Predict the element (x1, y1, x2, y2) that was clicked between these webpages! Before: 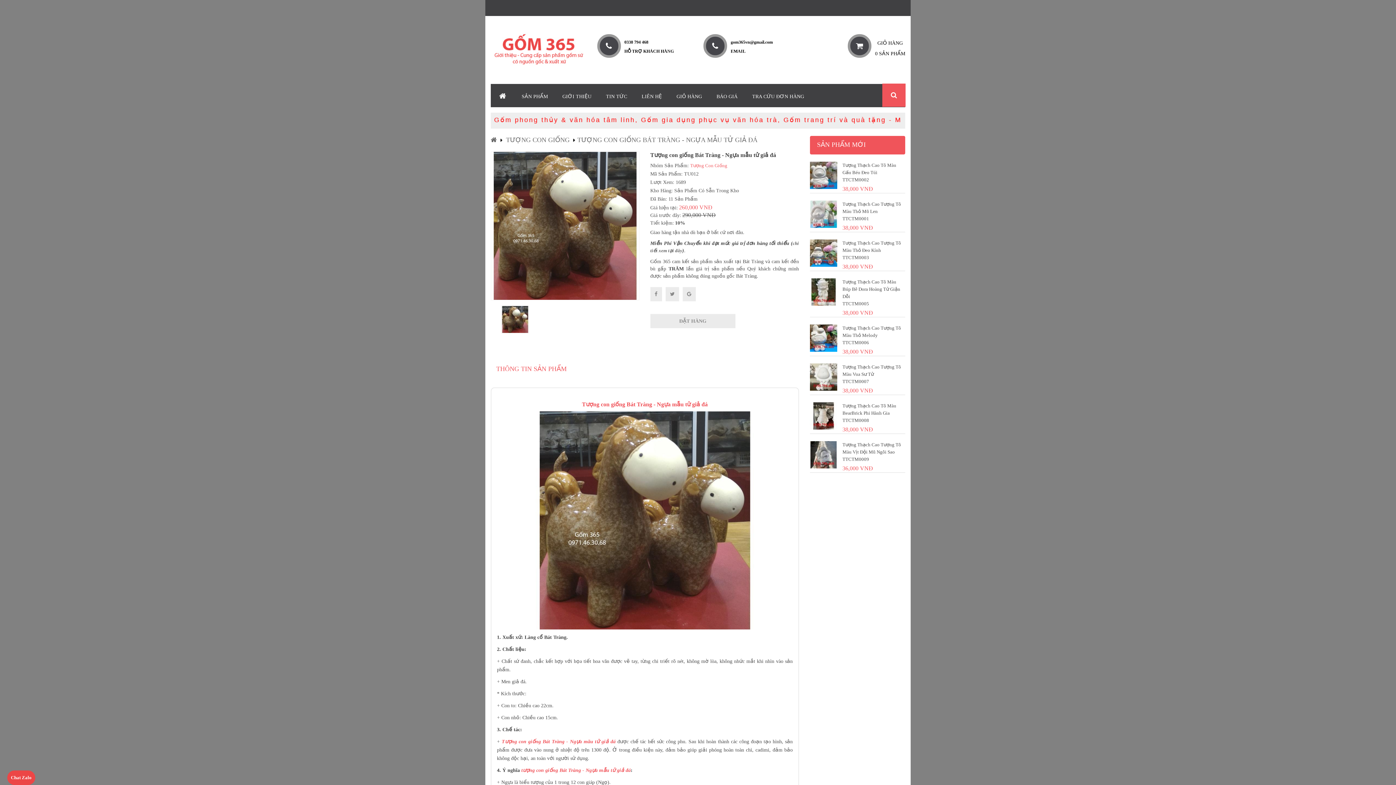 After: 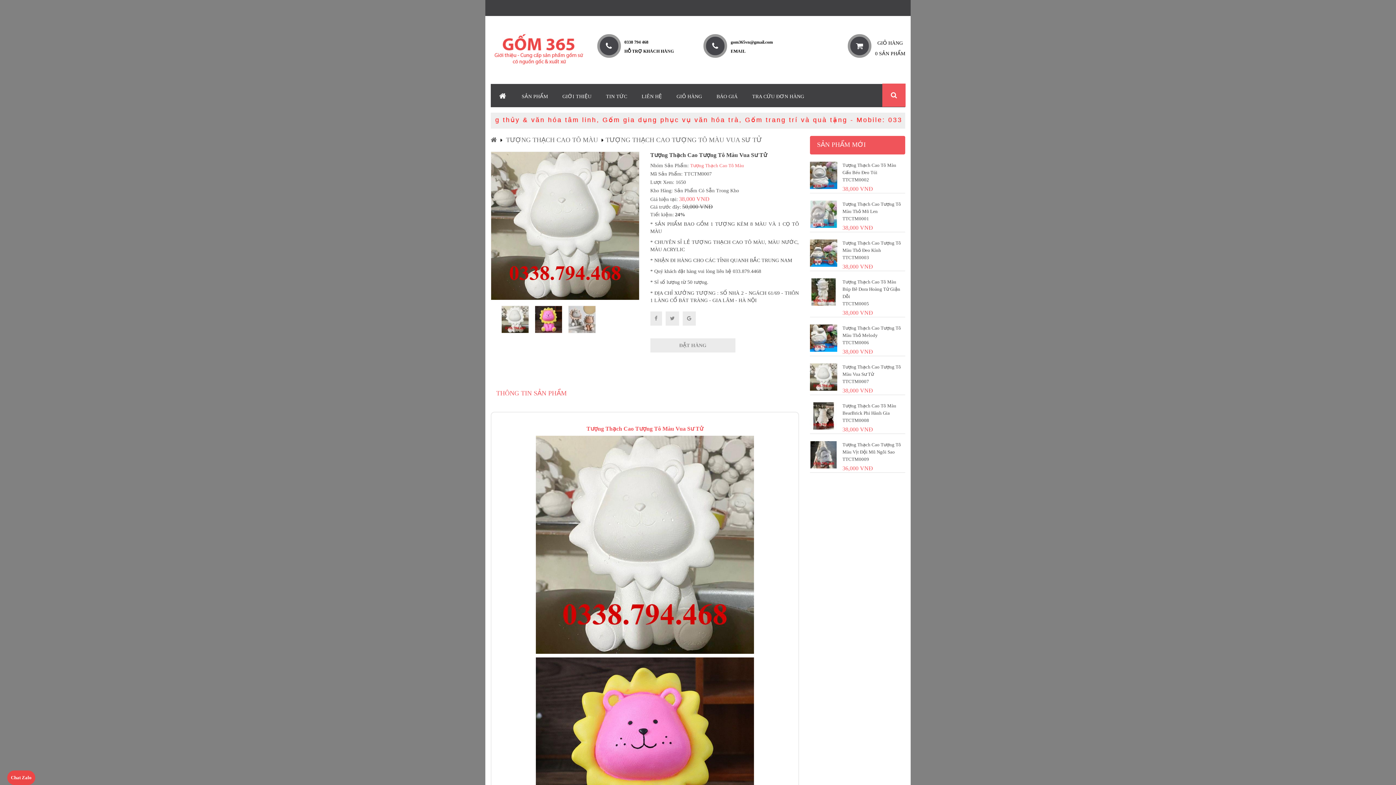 Action: bbox: (842, 363, 905, 378) label: Tượng Thạch Cao Tượng Tô Màu Vua Sư Tử